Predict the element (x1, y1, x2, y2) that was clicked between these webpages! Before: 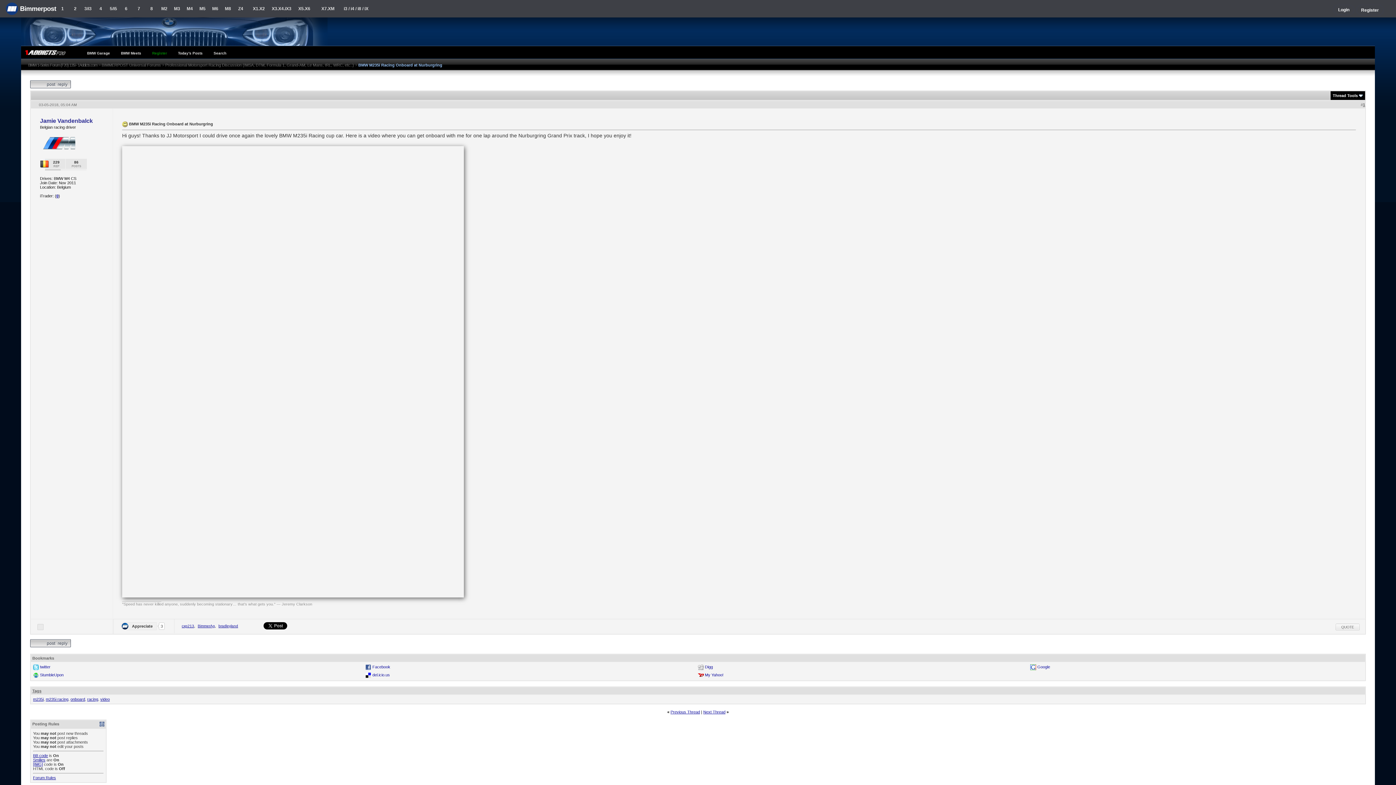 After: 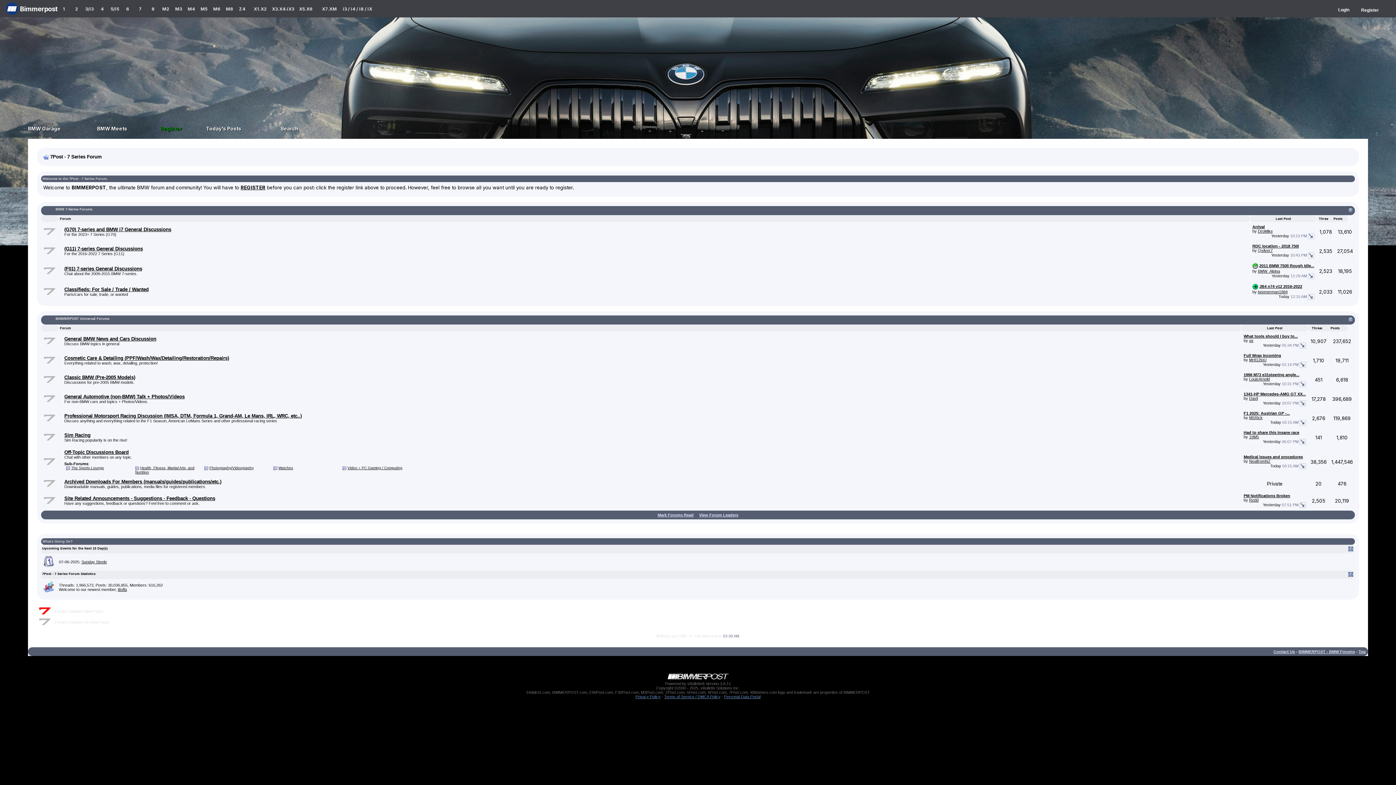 Action: bbox: (132, 0, 145, 17) label: 7